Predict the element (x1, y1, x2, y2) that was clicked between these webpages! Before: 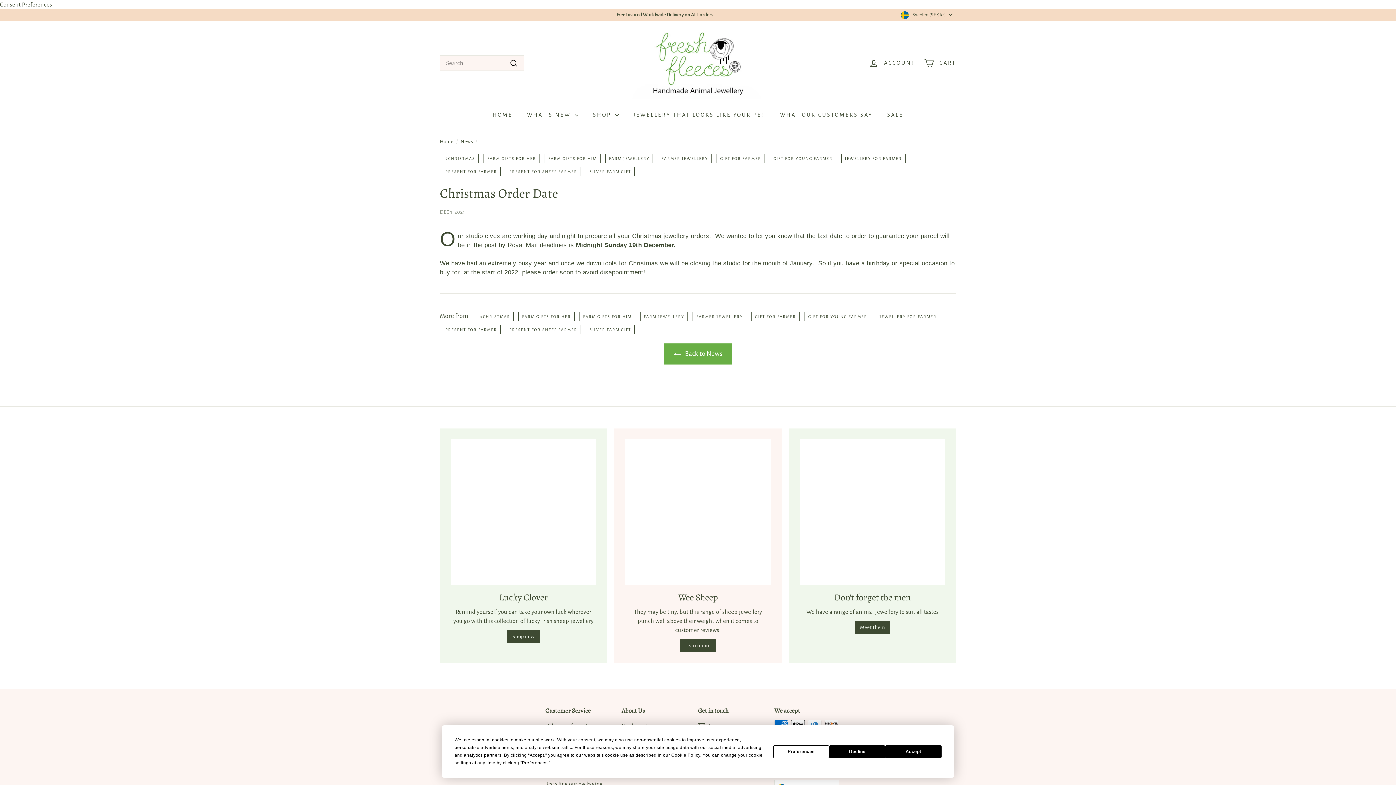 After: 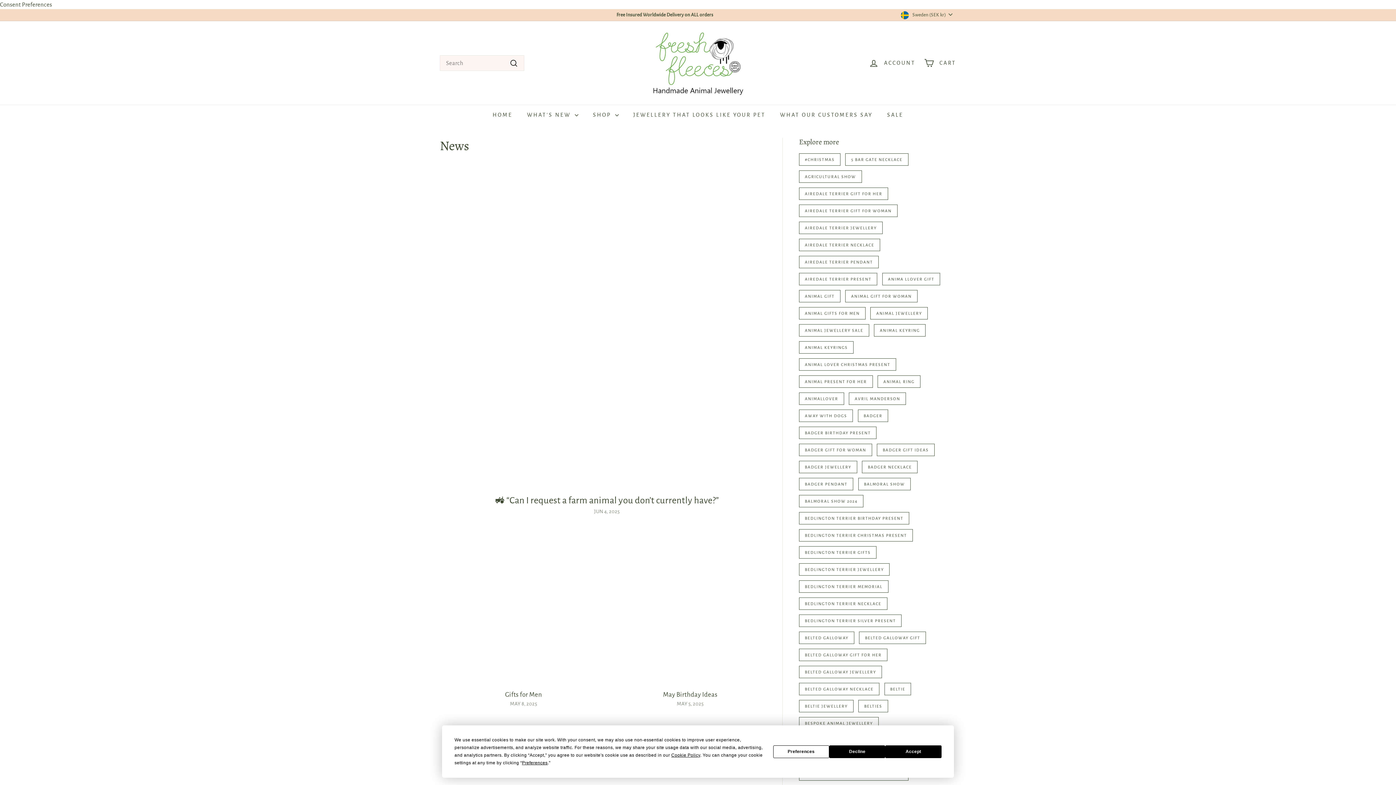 Action: label: PRESENT FOR SHEEP FARMER bbox: (505, 325, 581, 334)